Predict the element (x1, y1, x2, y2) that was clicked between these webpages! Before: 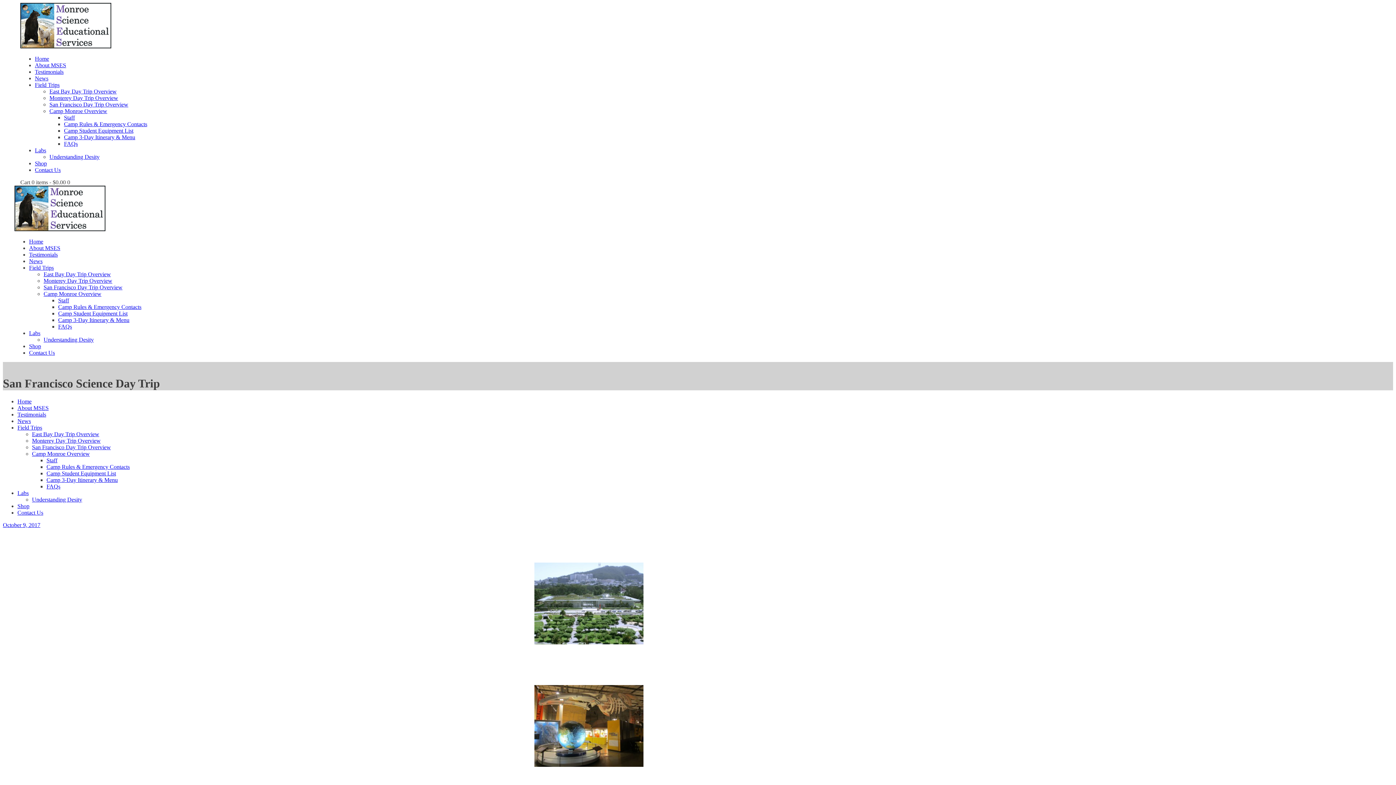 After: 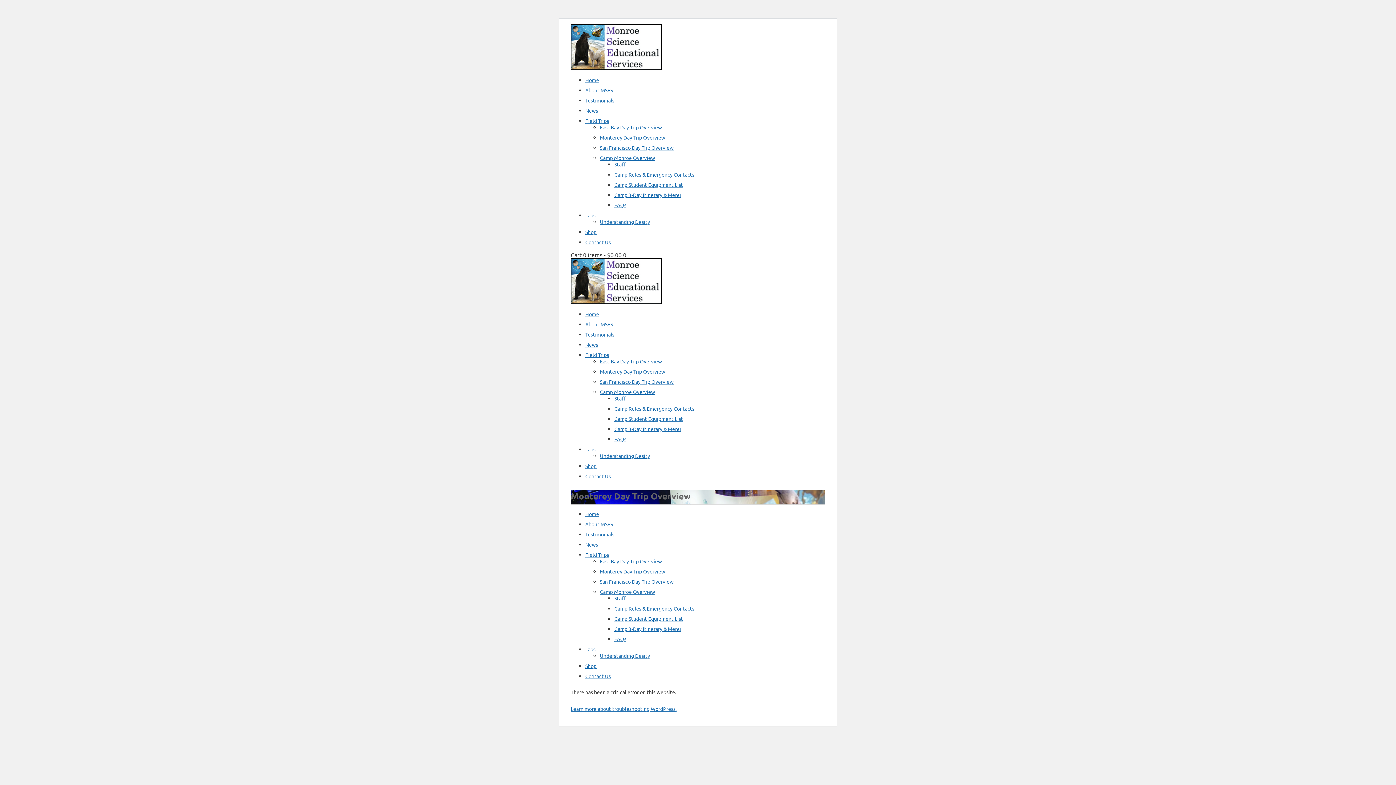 Action: label: Monterey Day Trip Overview bbox: (49, 94, 118, 101)